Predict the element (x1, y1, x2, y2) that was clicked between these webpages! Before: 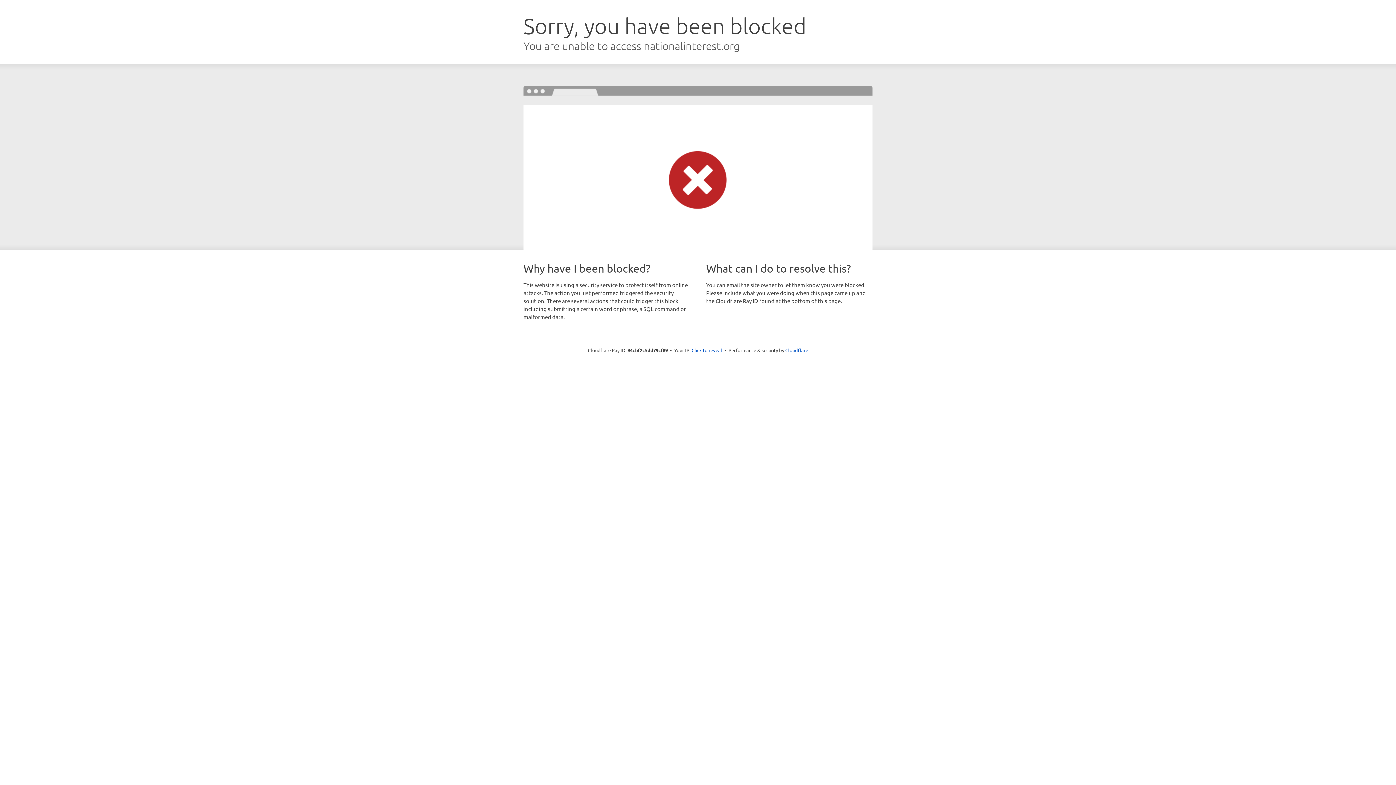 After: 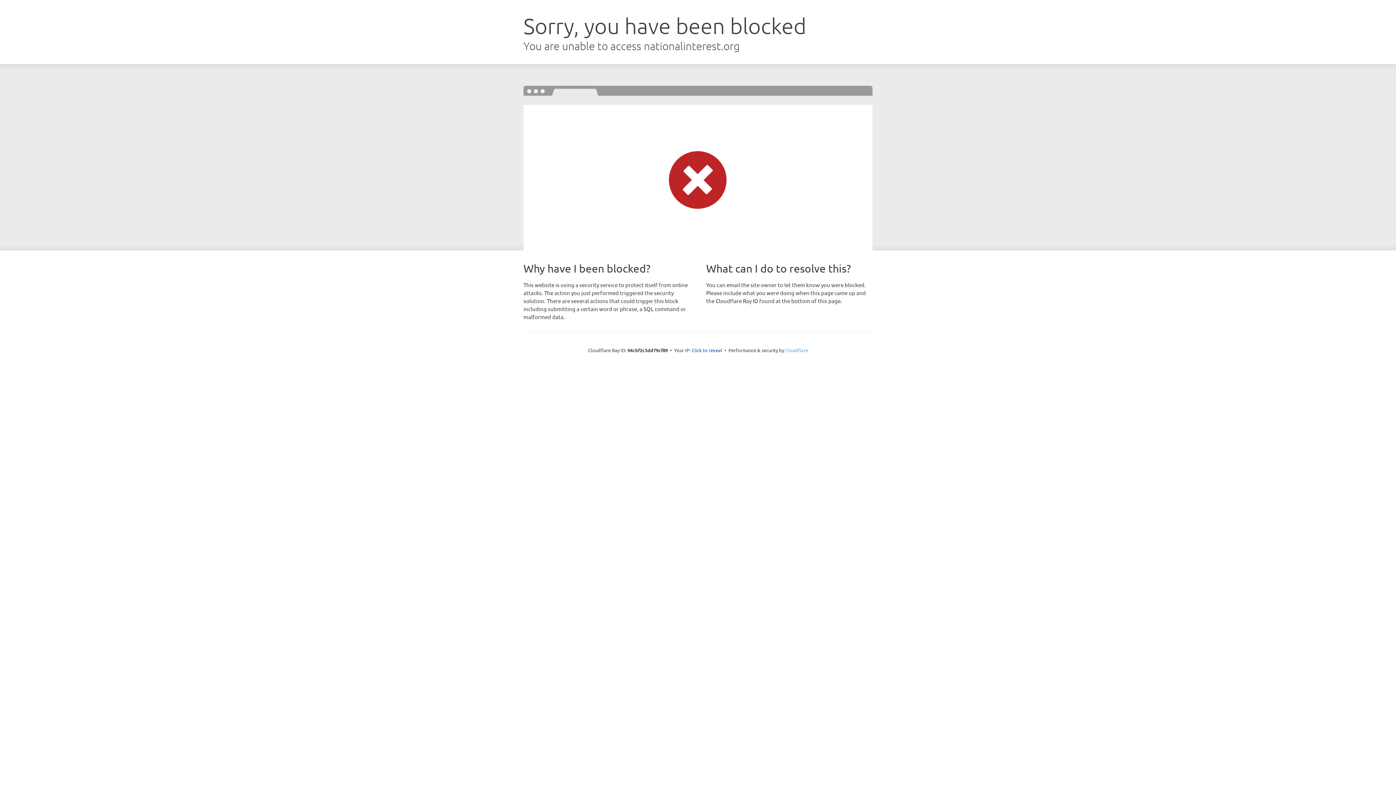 Action: label: Cloudflare bbox: (785, 347, 808, 353)